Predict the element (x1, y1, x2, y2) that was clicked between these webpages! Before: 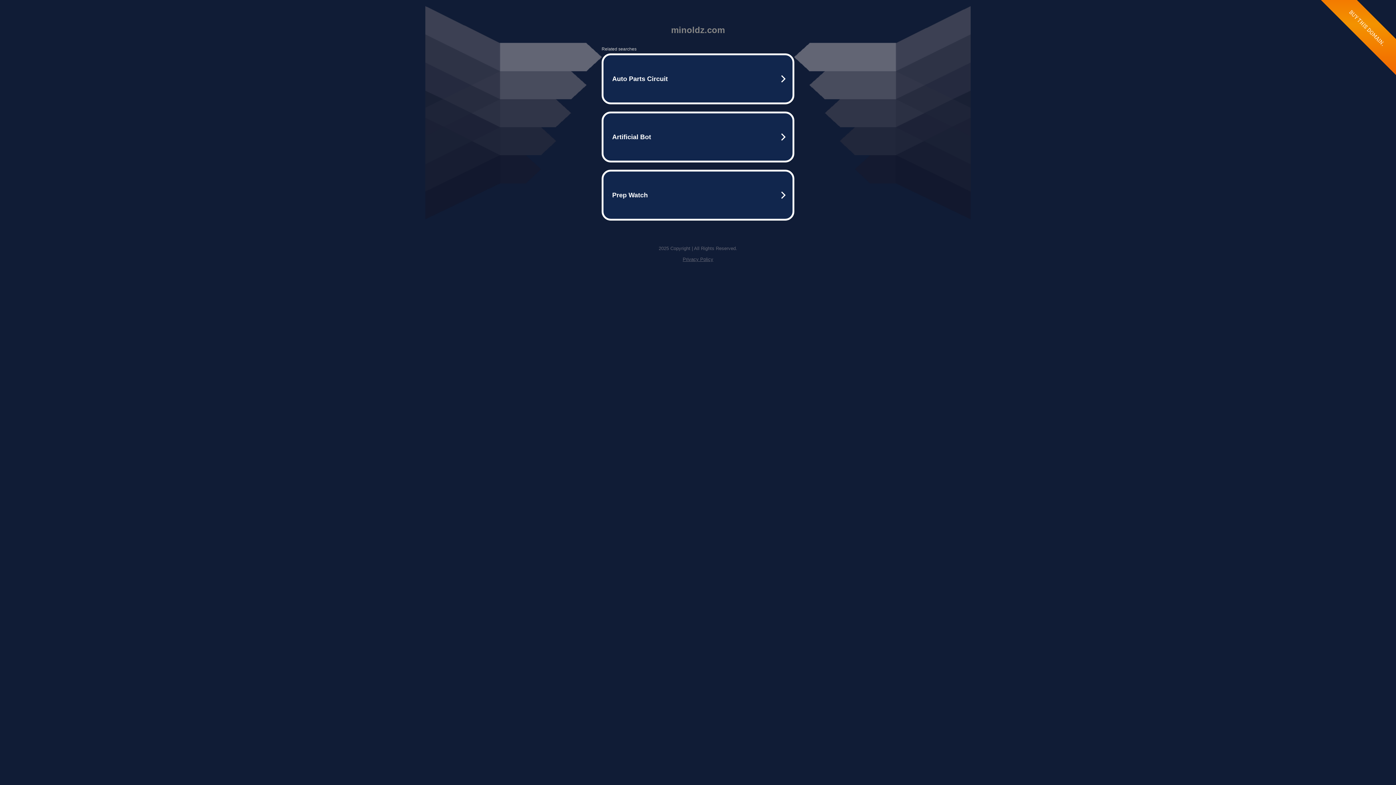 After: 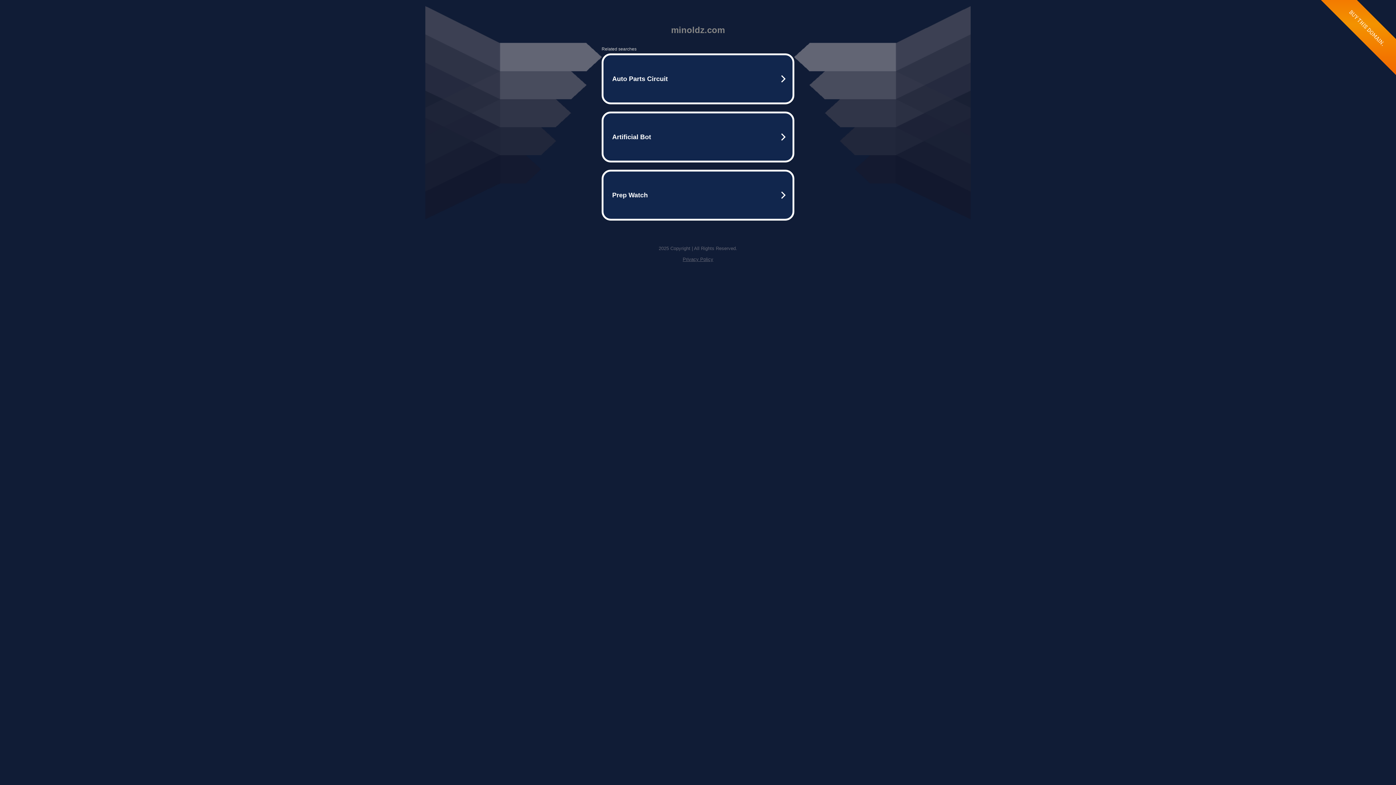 Action: label: Privacy Policy bbox: (682, 256, 713, 262)